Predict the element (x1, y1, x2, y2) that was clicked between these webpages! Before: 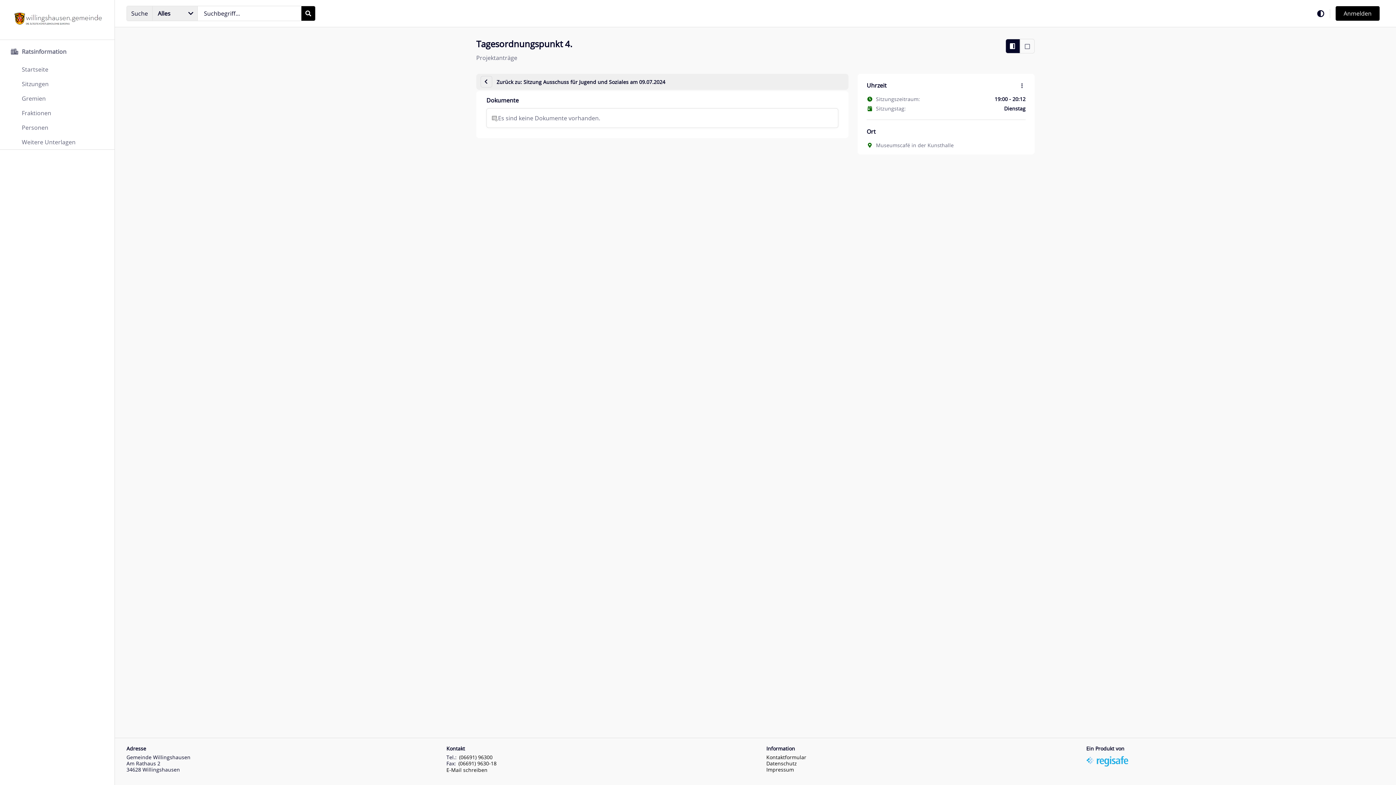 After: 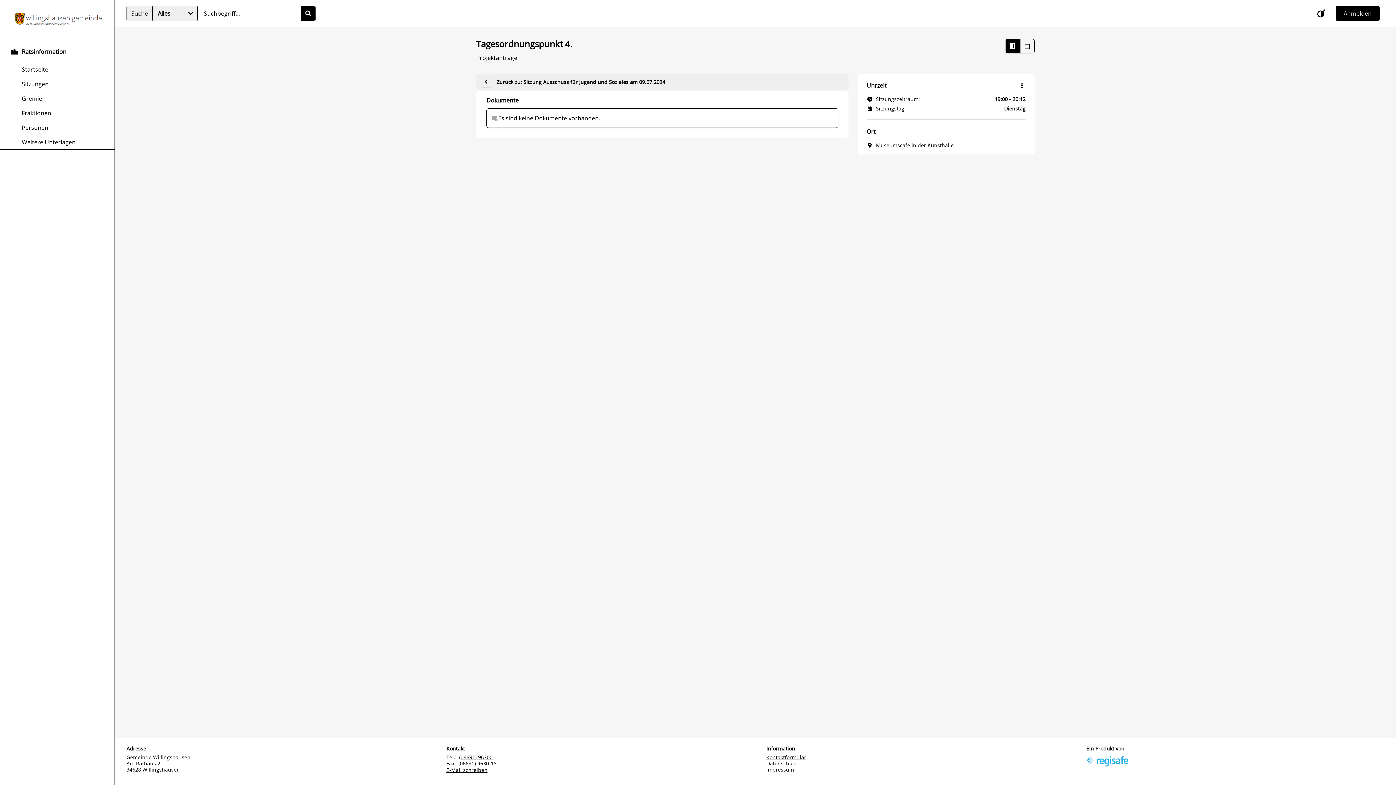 Action: label: Kontrast erhöhen bbox: (1317, 8, 1330, 18)